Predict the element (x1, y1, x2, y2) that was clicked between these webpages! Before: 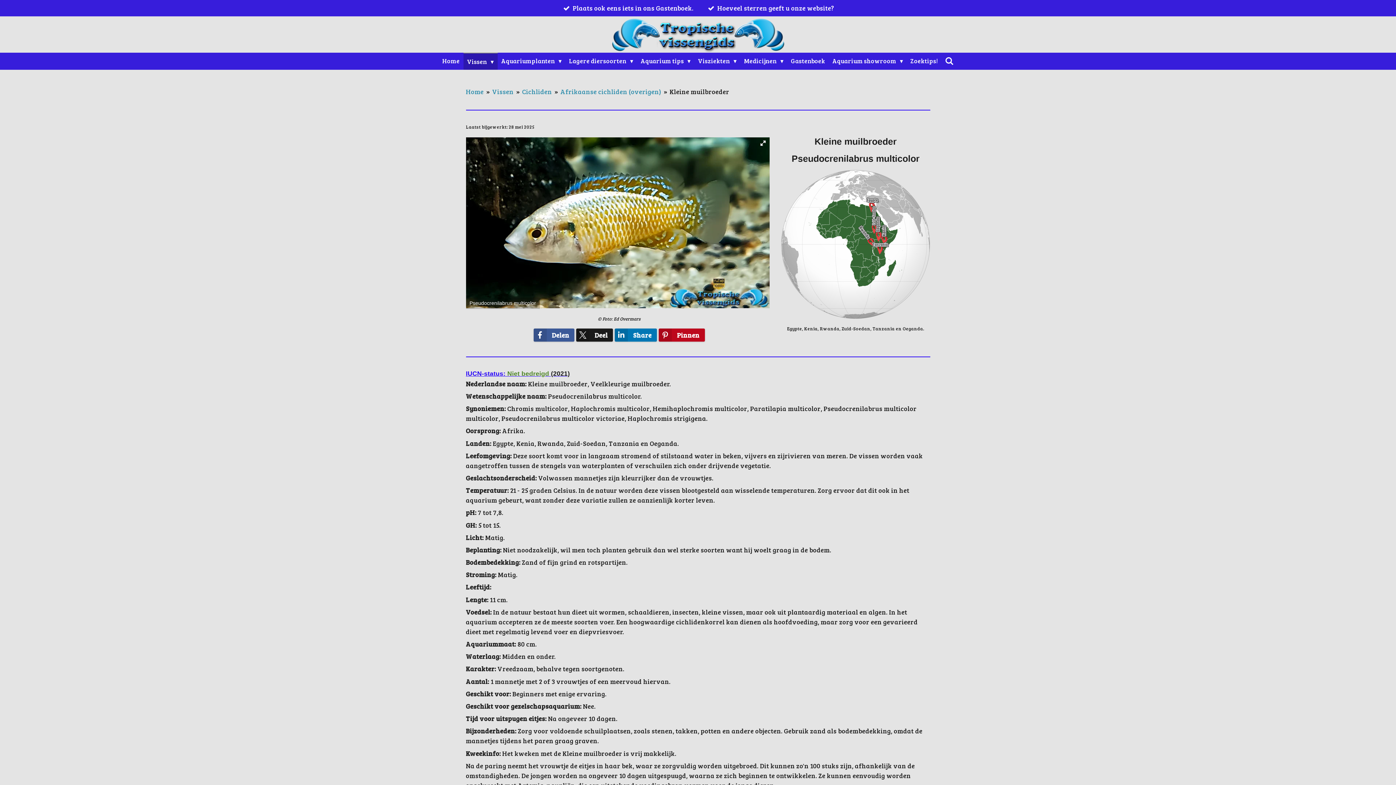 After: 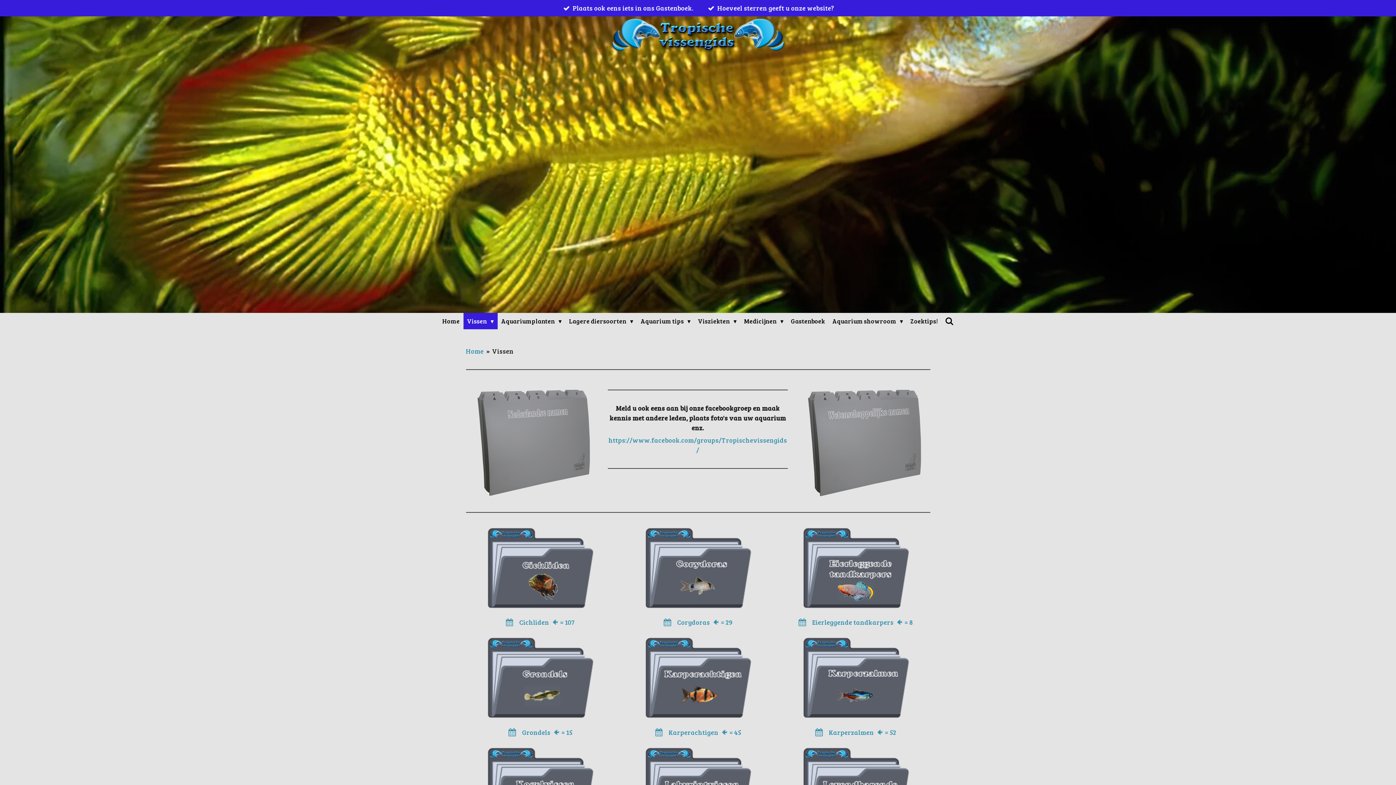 Action: bbox: (492, 87, 513, 95) label: Vissen